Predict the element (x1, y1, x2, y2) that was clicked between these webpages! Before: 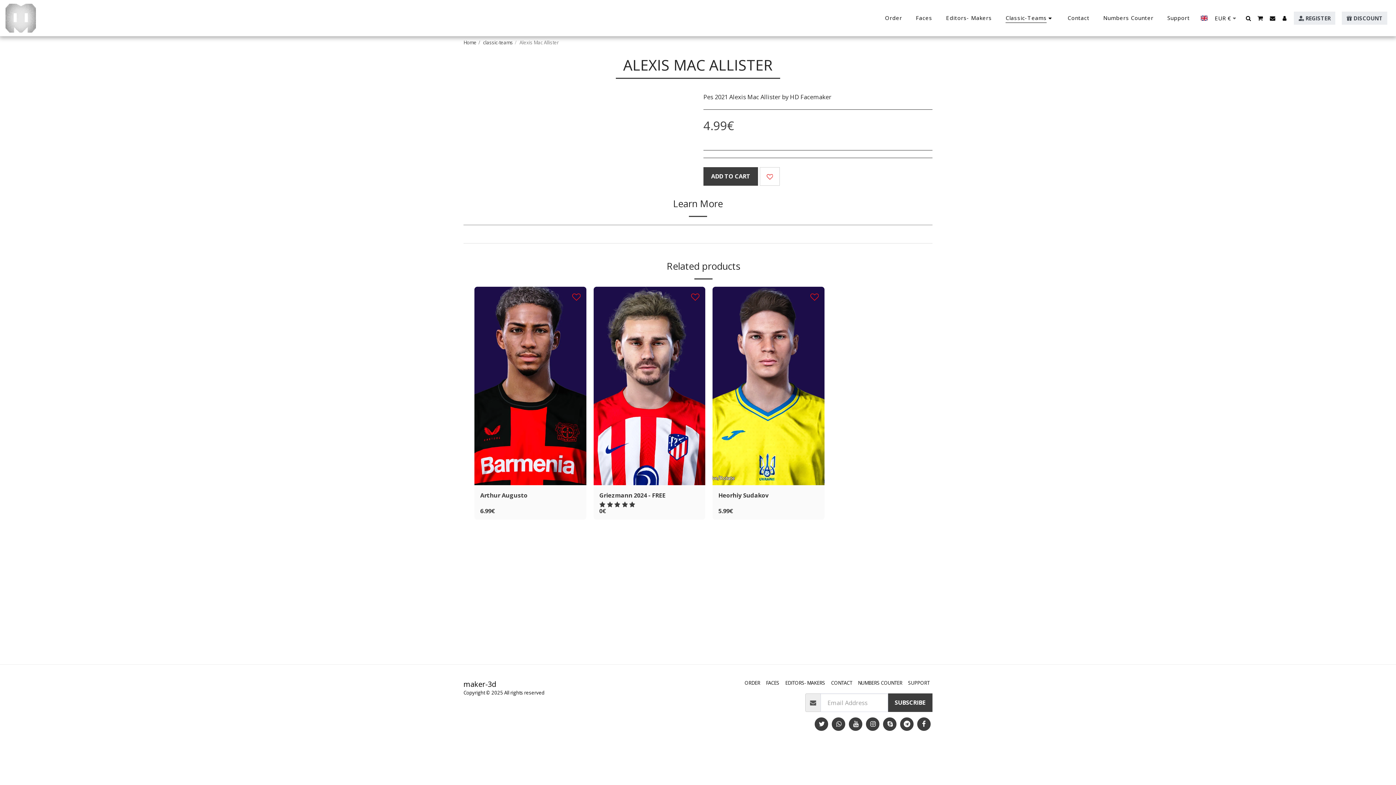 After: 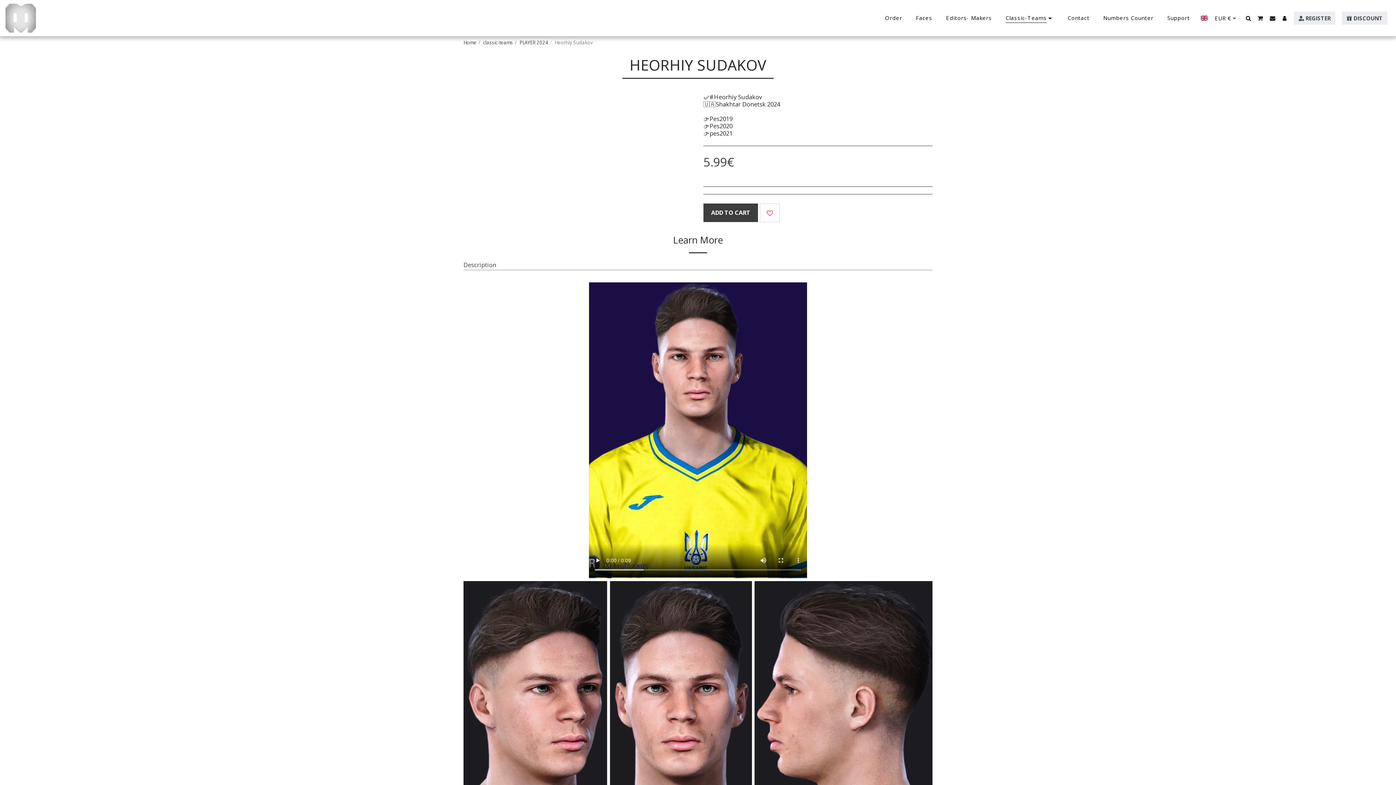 Action: bbox: (718, 507, 733, 515) label: 5.99€